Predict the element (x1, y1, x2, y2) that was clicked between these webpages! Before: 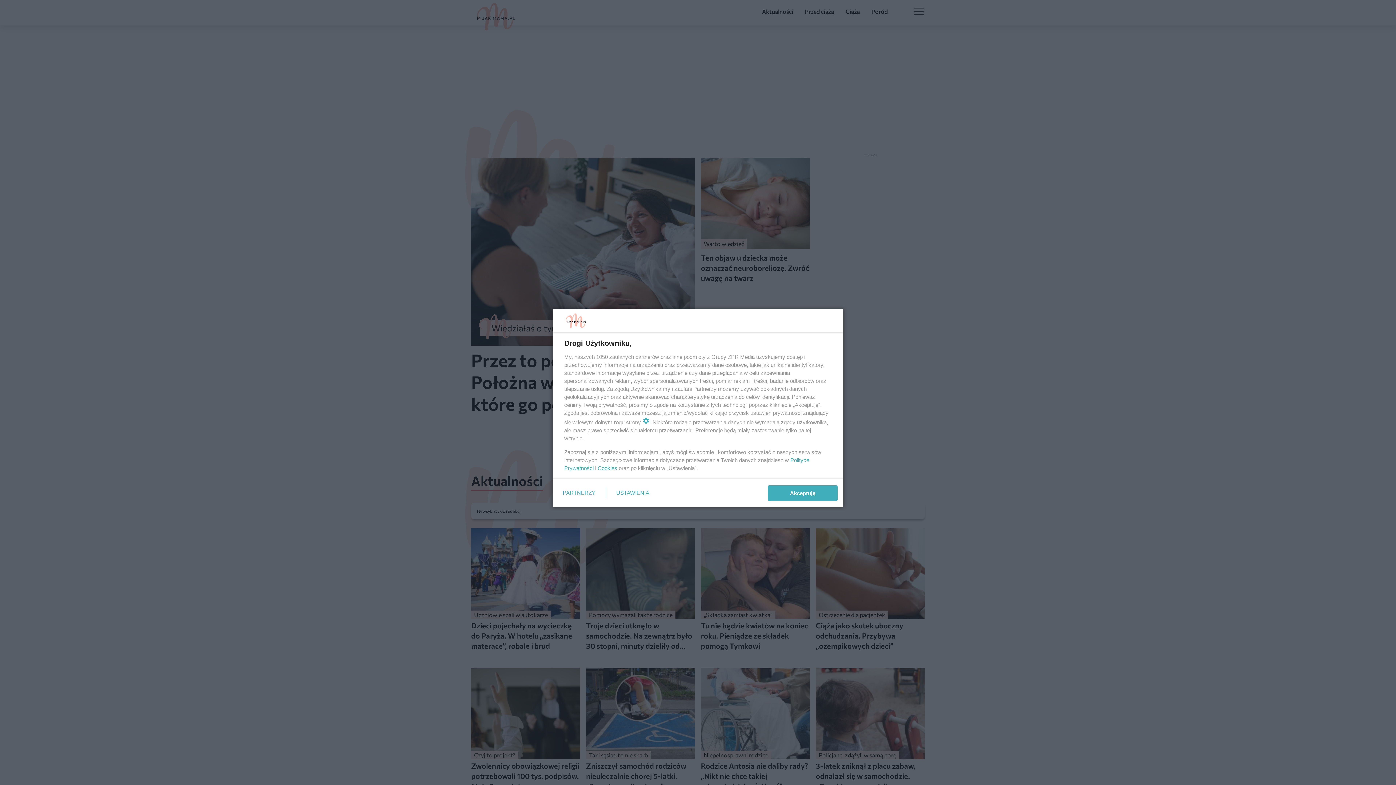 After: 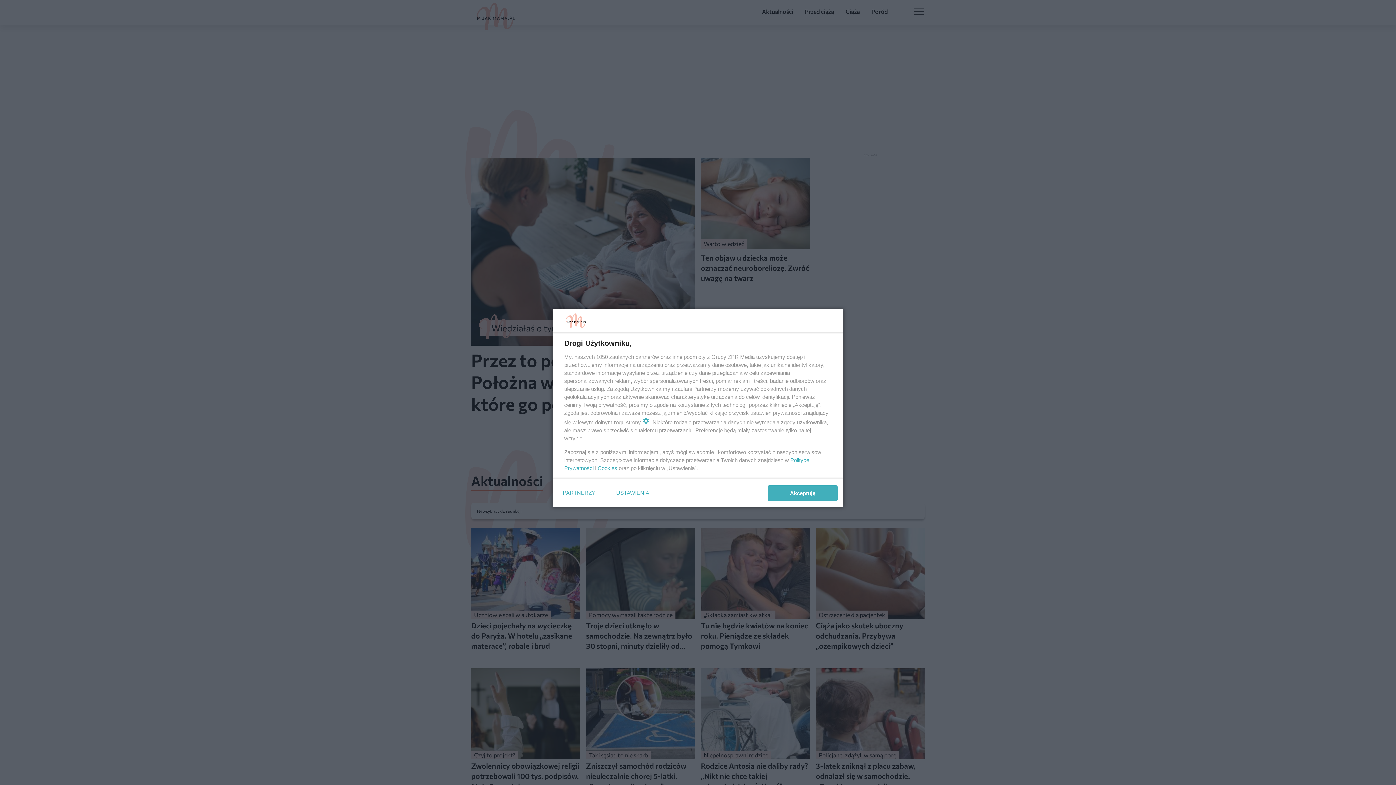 Action: label: Cookies bbox: (597, 465, 617, 471)